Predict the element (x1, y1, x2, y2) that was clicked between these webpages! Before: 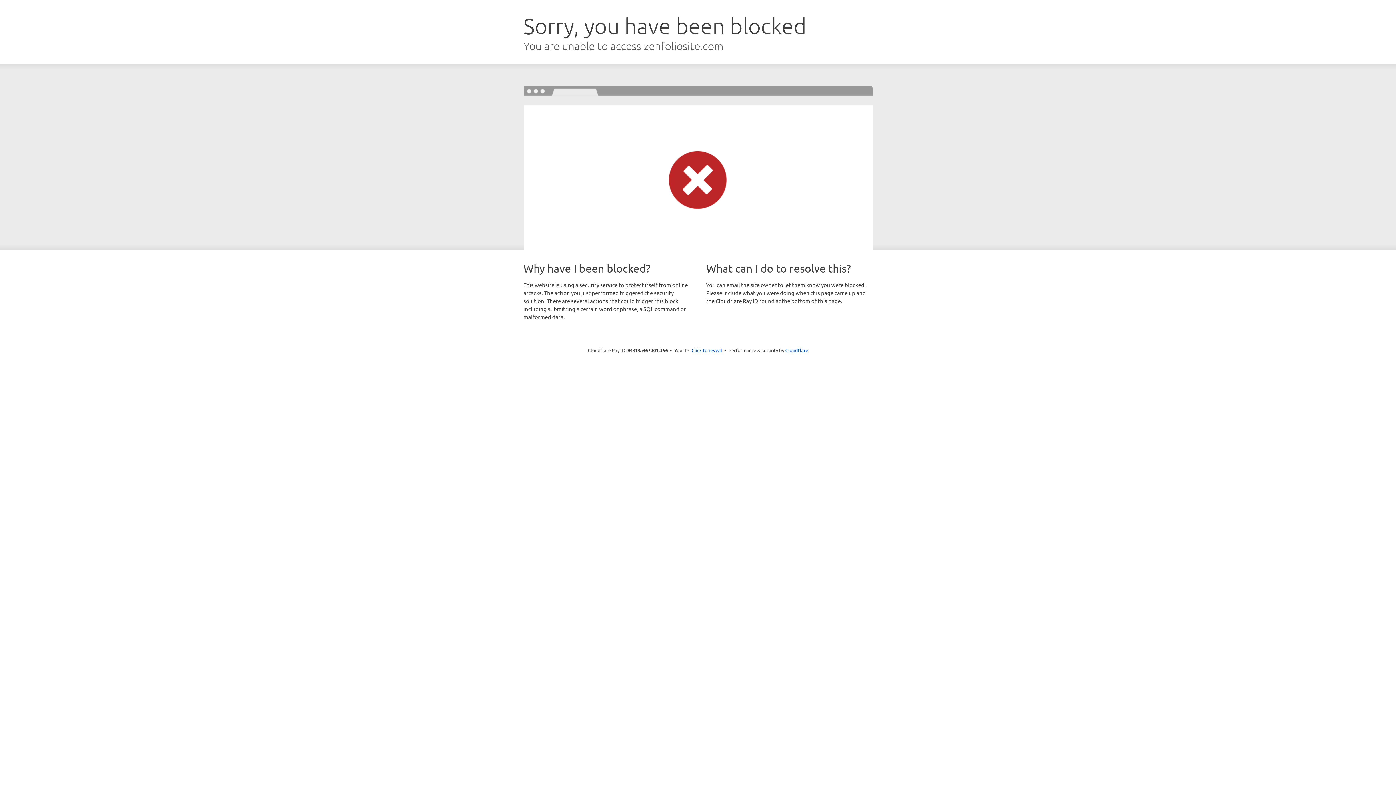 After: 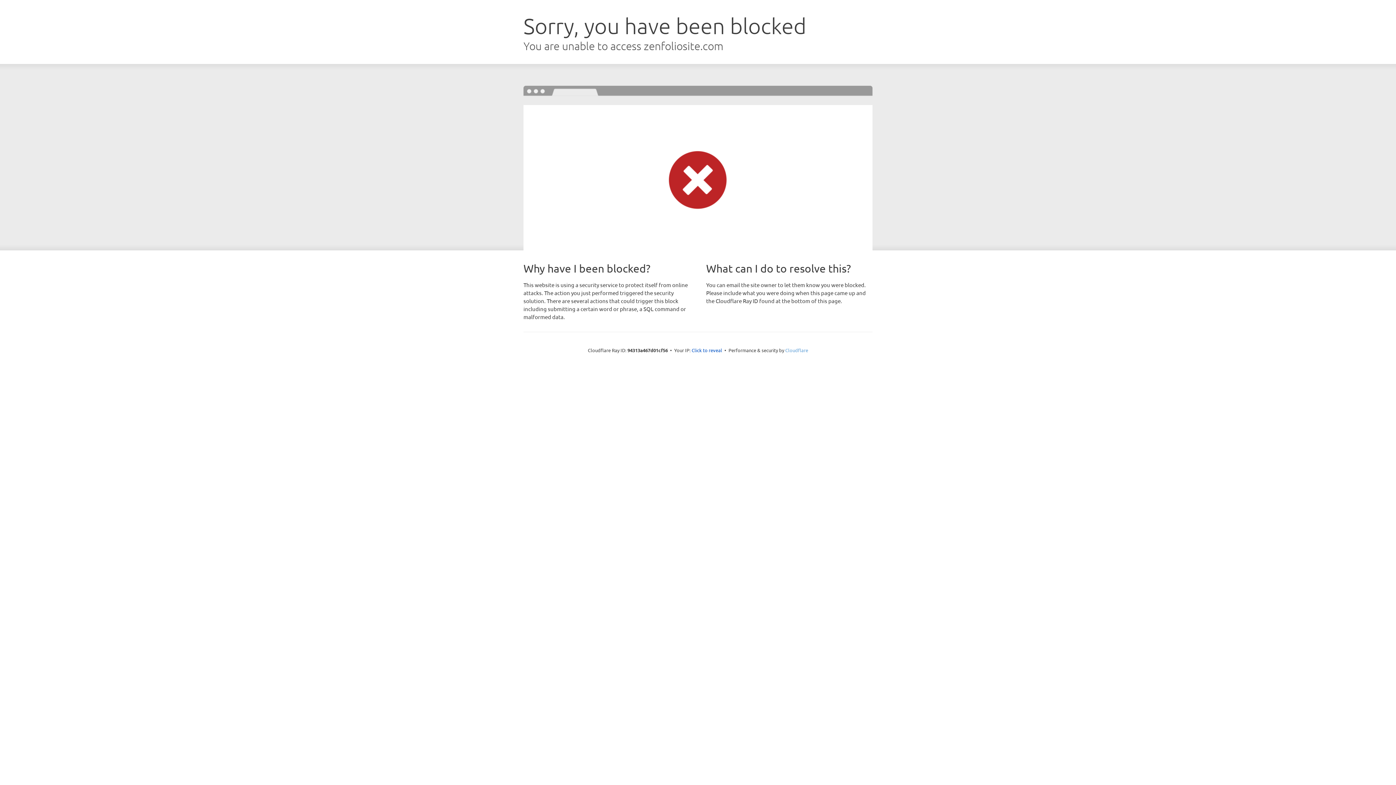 Action: label: Cloudflare bbox: (785, 347, 808, 353)